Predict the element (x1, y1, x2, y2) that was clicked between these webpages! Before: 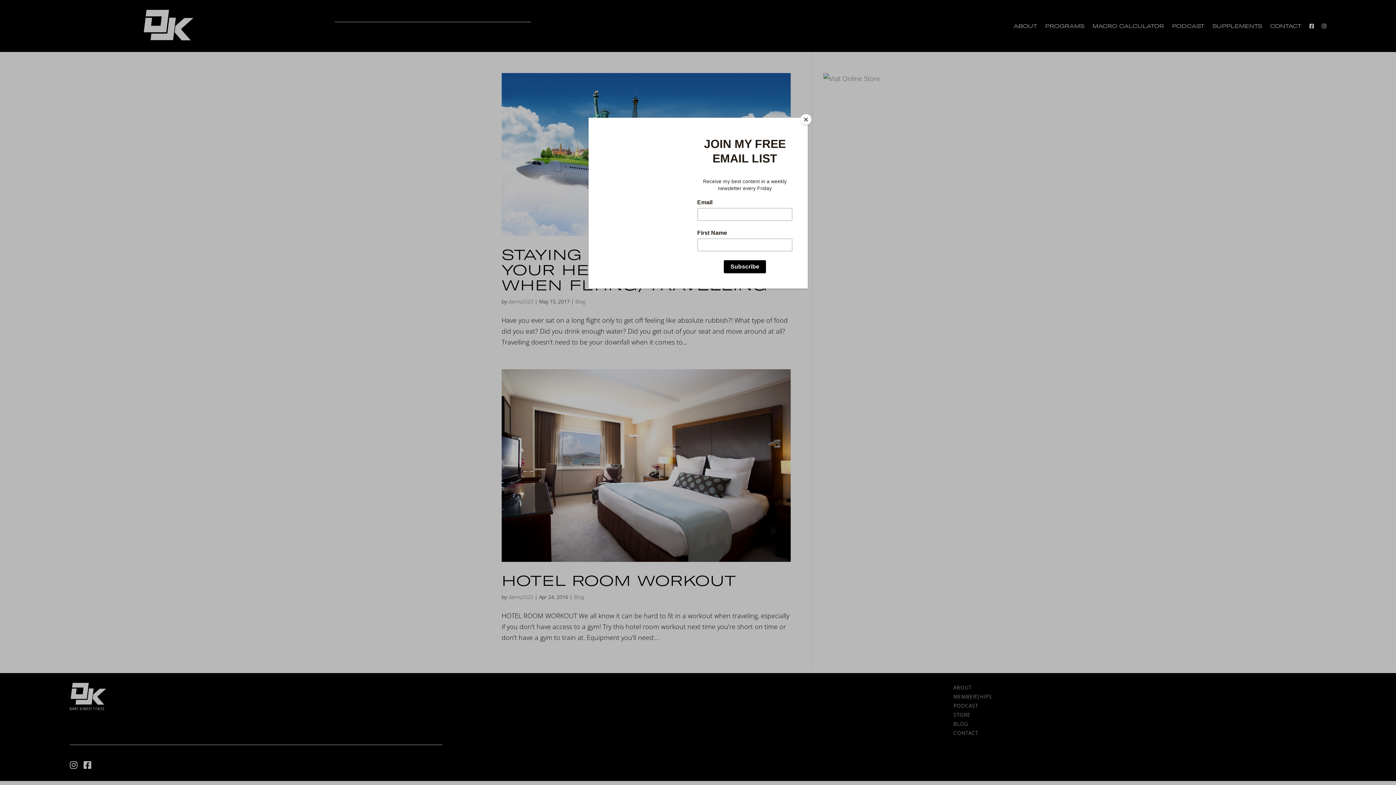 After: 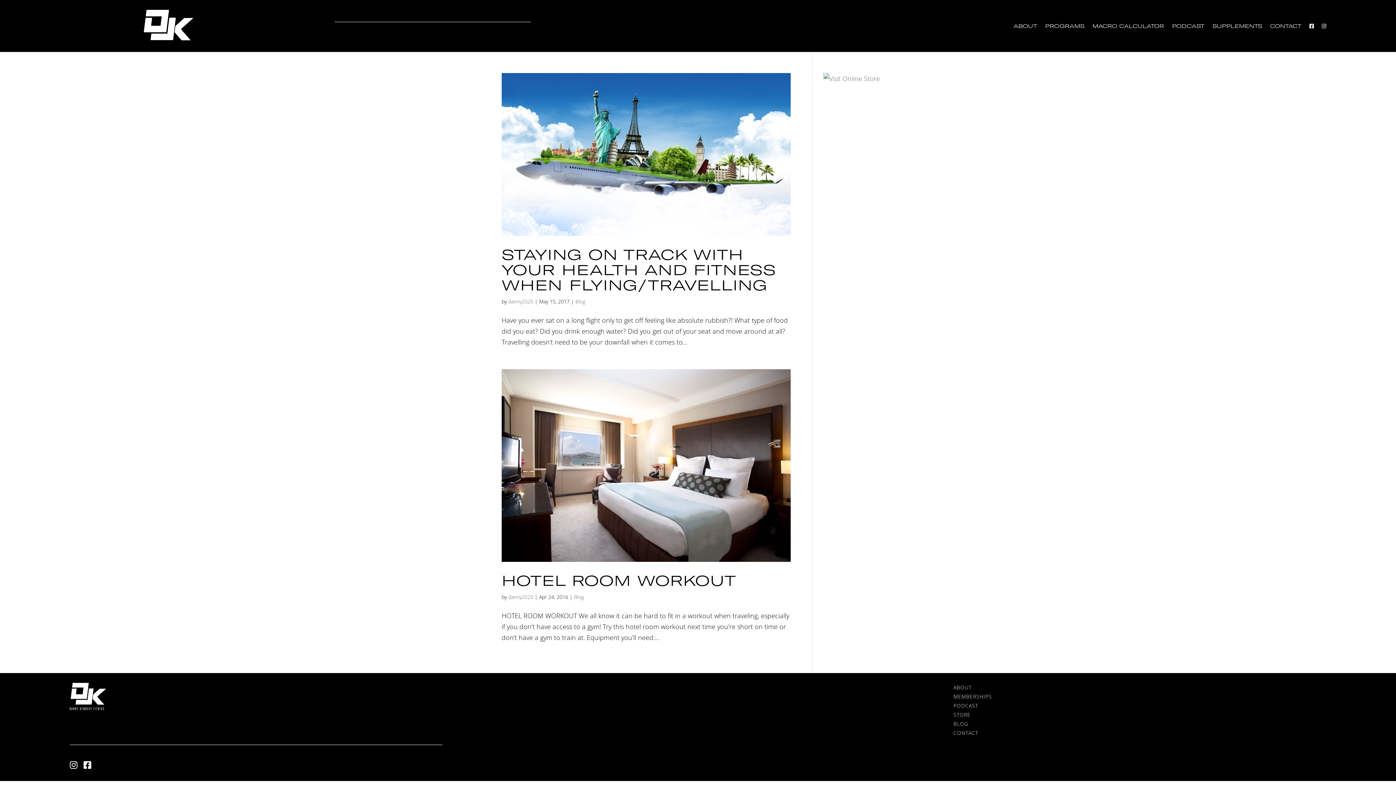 Action: label: Close bbox: (800, 114, 811, 125)